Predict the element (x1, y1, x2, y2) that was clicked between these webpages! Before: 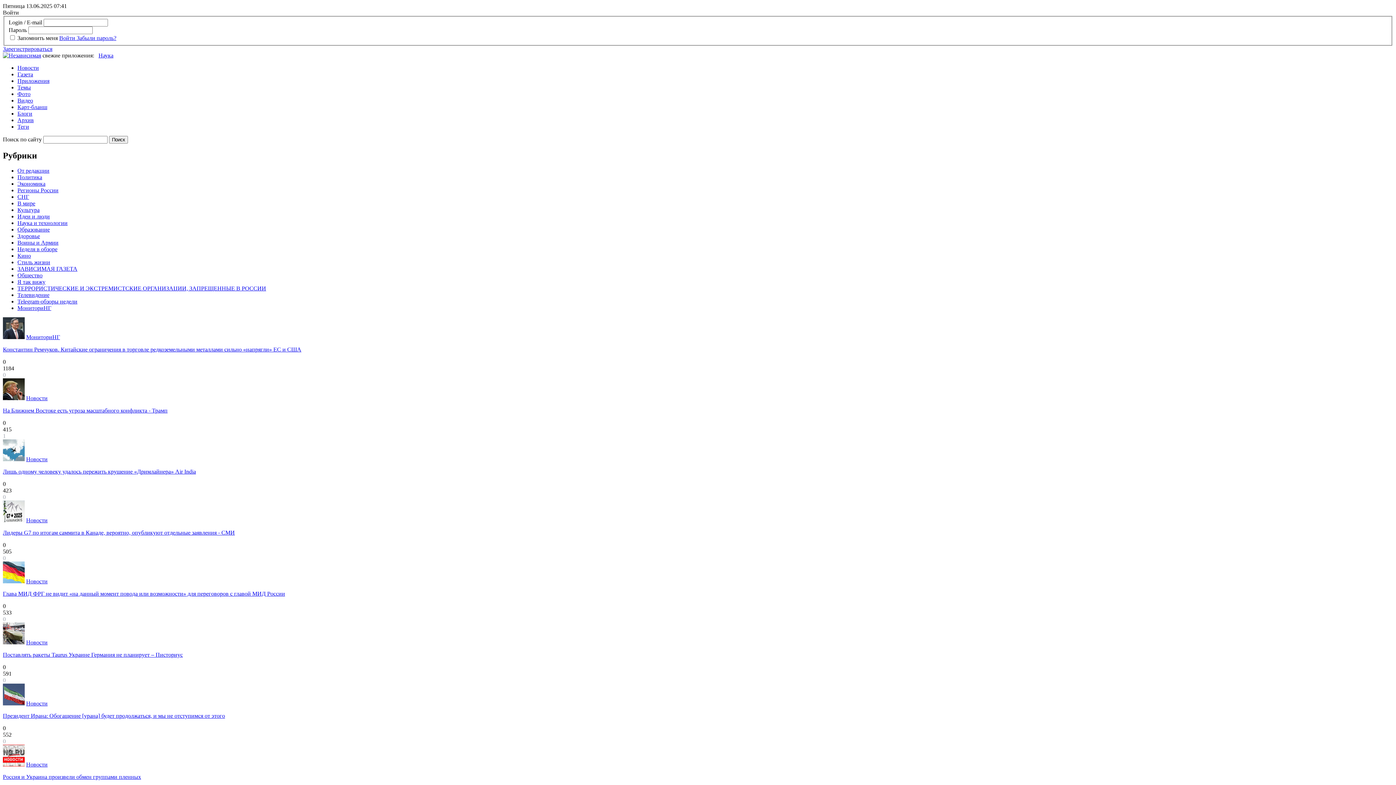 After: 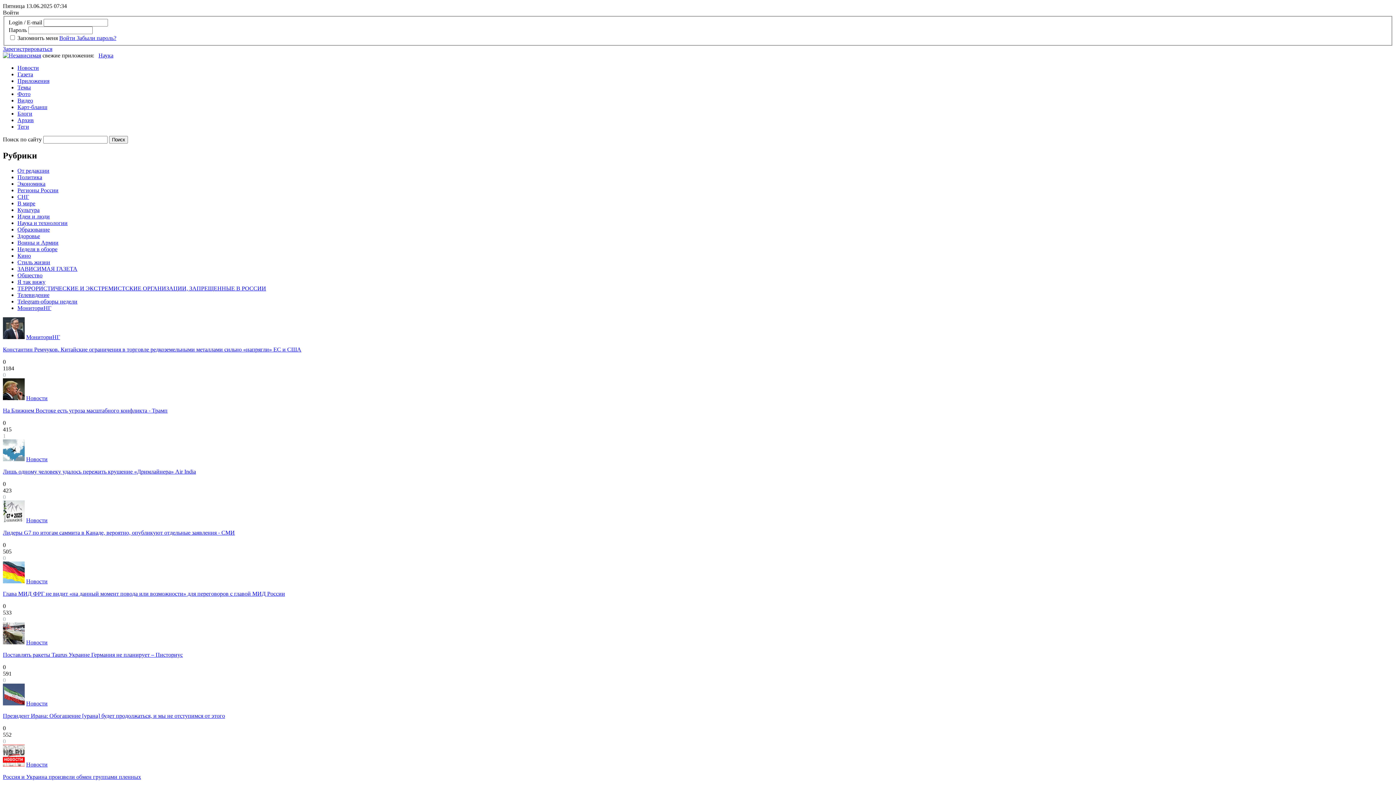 Action: label: МониториНГ bbox: (26, 334, 60, 340)